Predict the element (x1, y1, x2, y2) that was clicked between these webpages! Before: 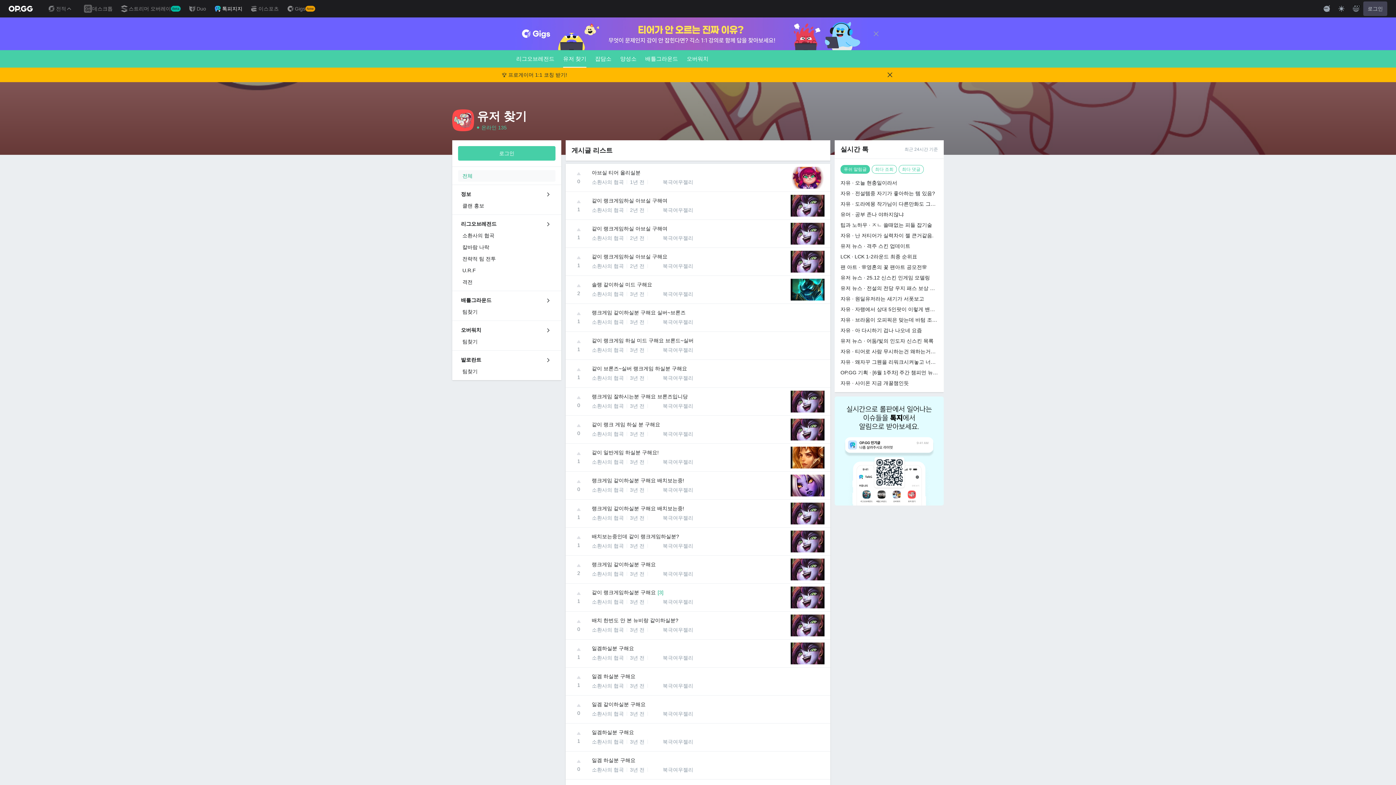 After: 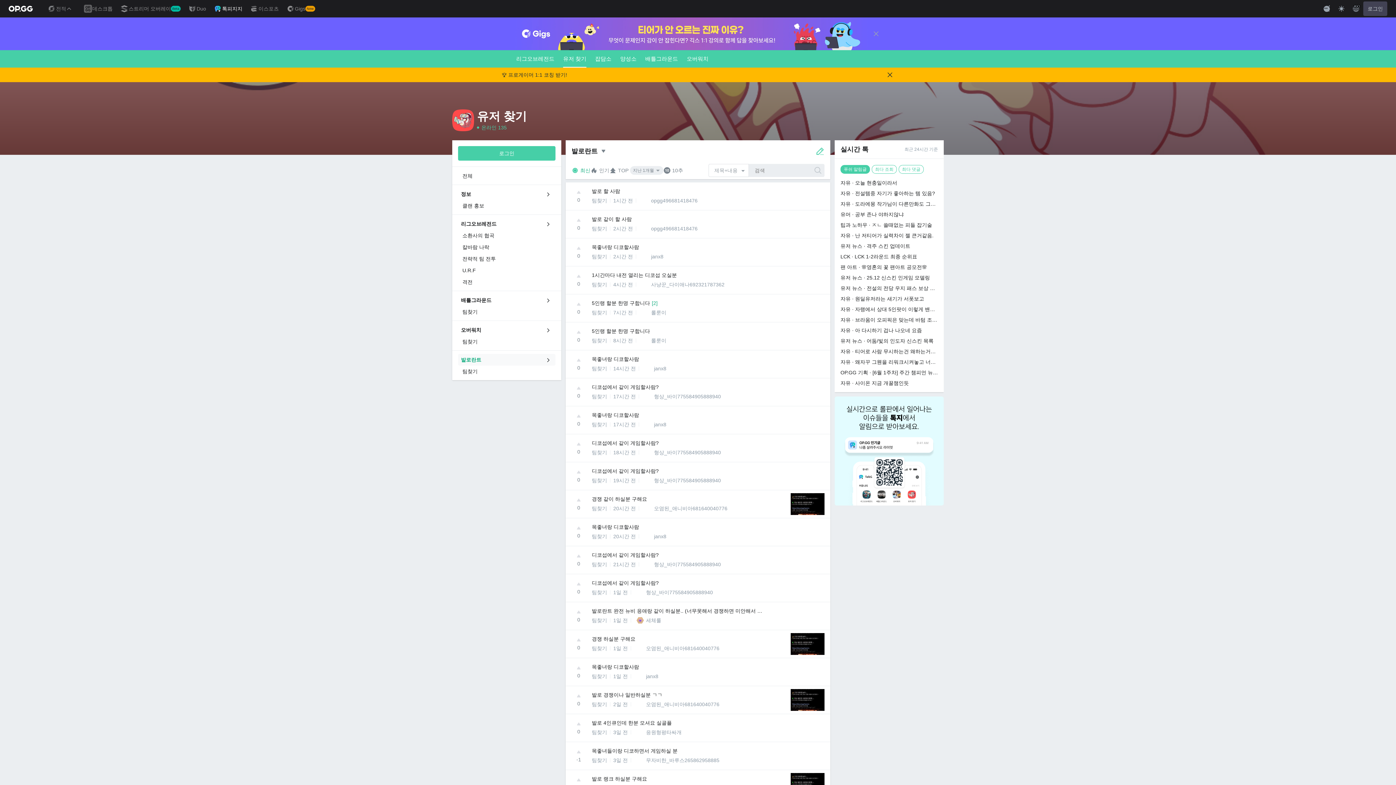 Action: label: 발로란트 bbox: (458, 354, 555, 365)